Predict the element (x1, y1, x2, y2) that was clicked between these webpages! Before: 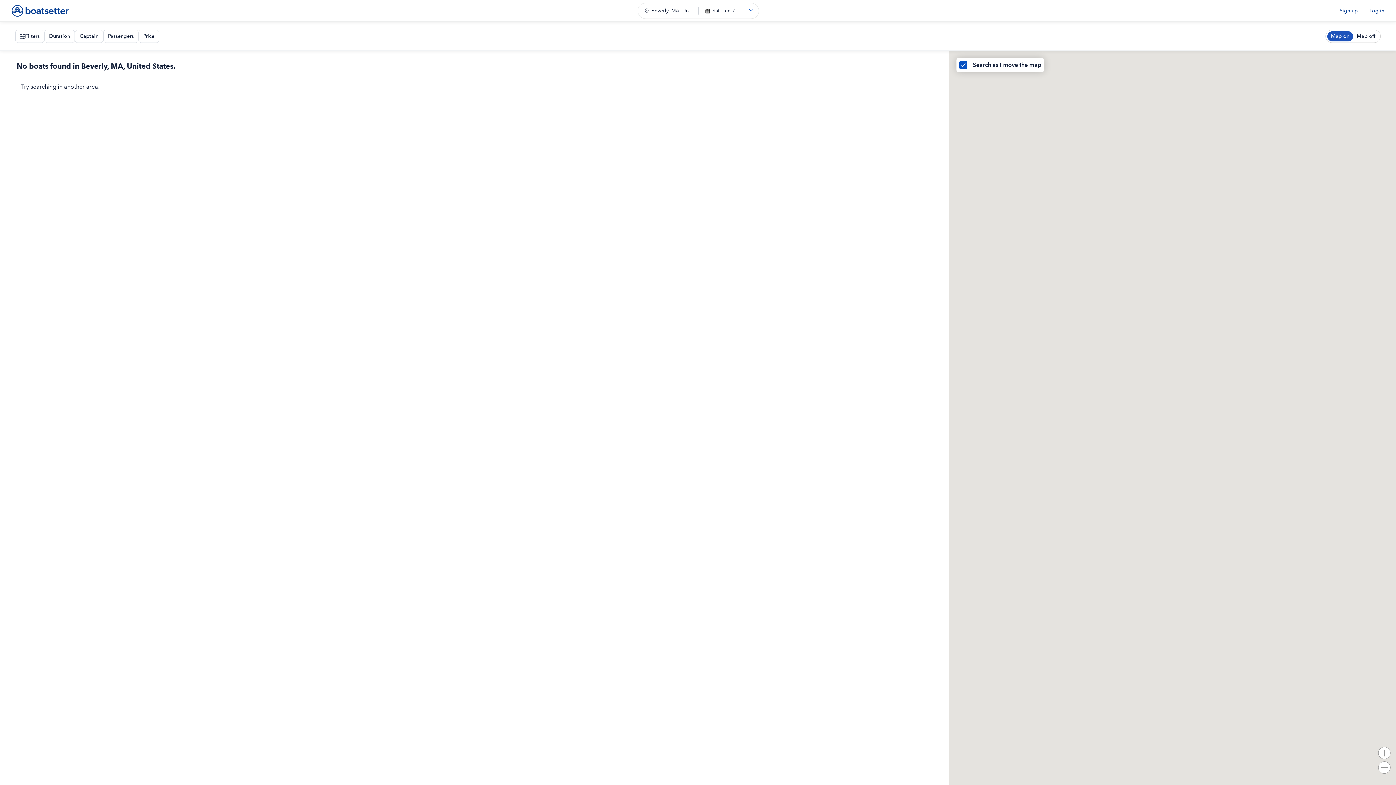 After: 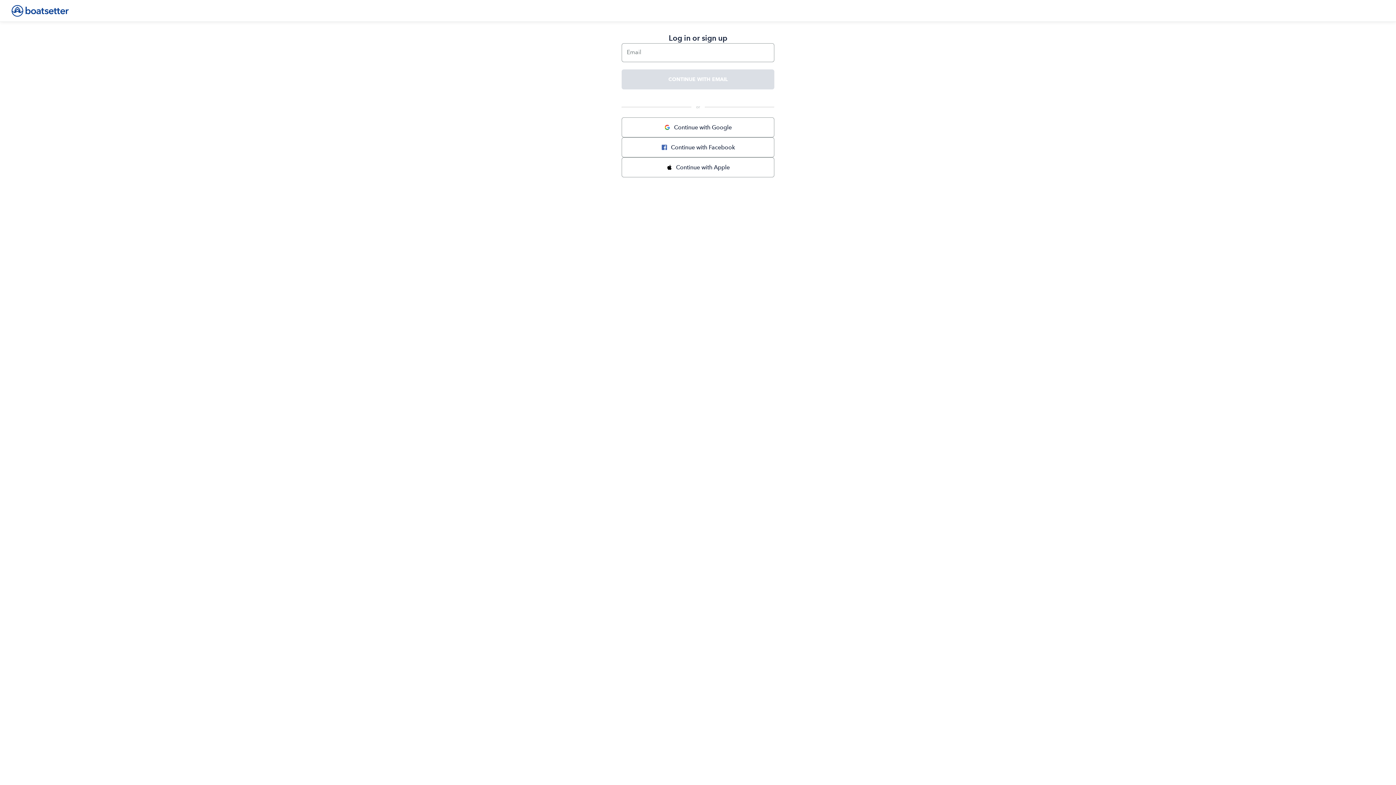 Action: bbox: (1369, 7, 1384, 13) label: Log in